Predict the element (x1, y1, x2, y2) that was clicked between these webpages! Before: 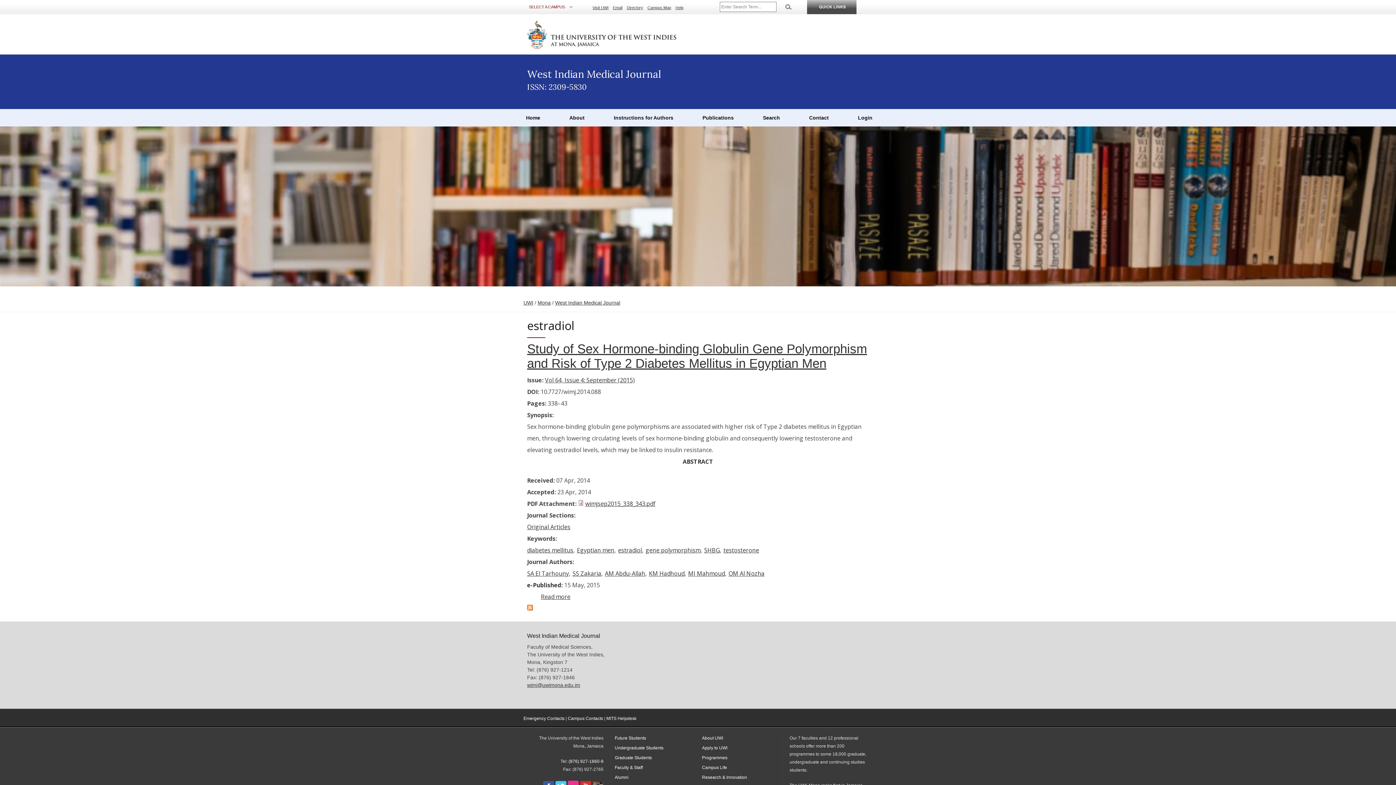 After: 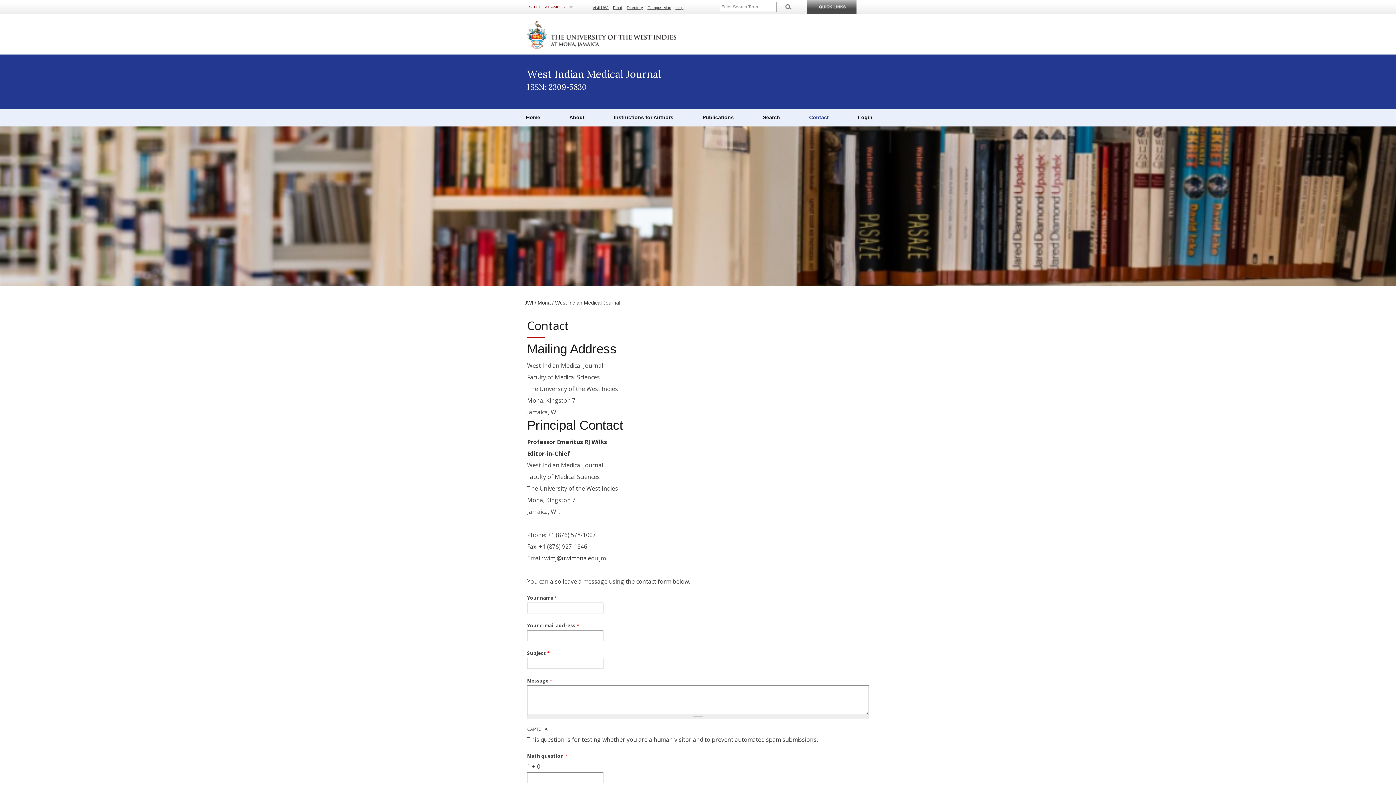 Action: bbox: (809, 114, 829, 121) label: Contact